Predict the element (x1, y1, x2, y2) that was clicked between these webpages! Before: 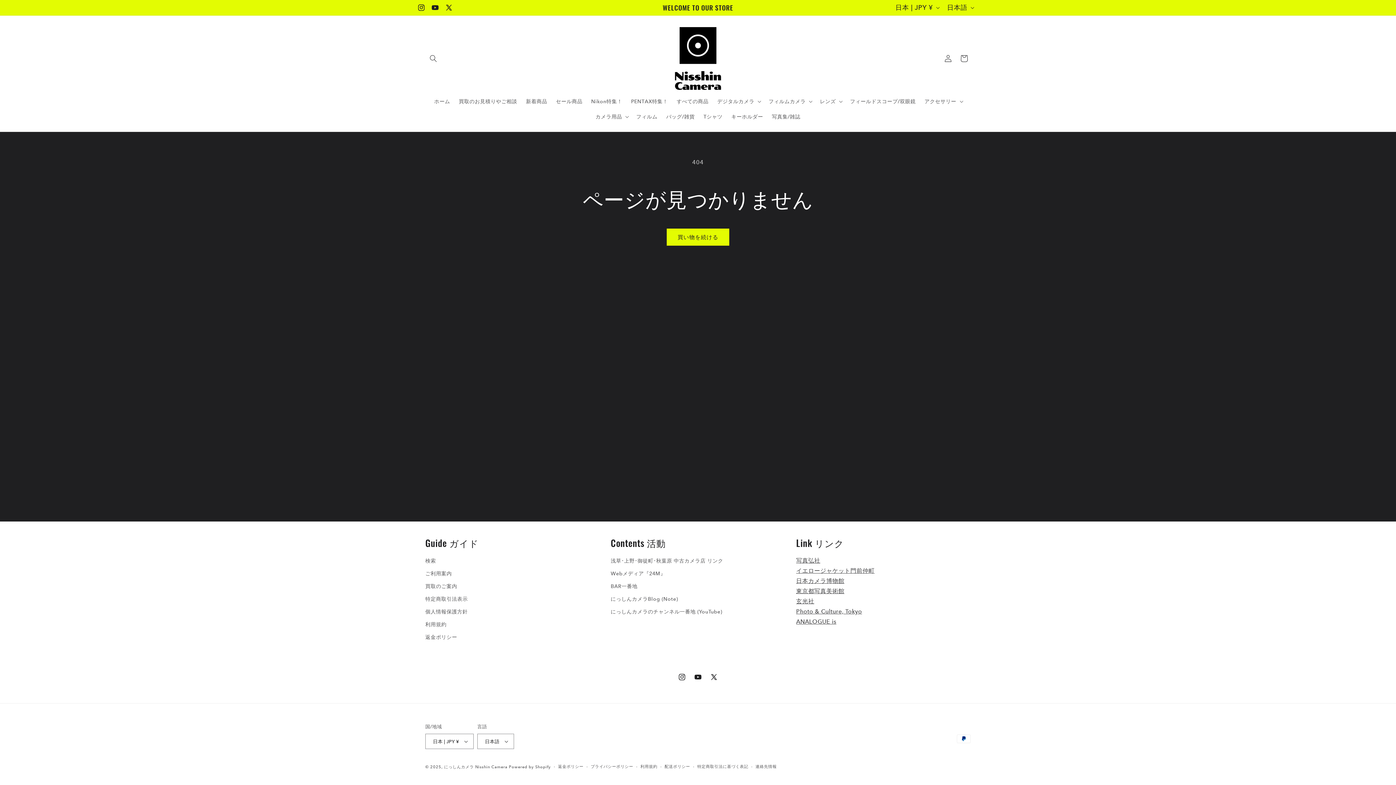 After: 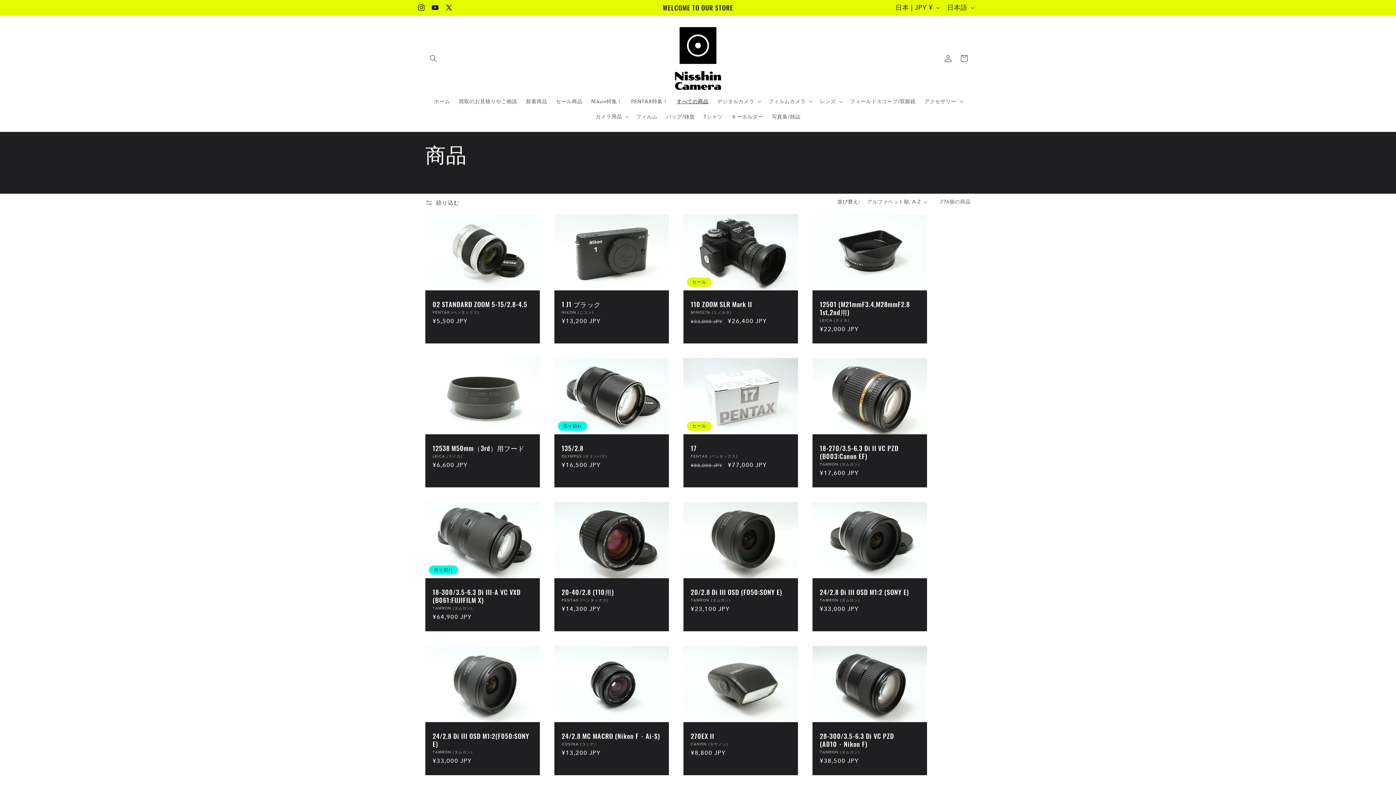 Action: label: 買い物を続ける bbox: (666, 228, 729, 245)